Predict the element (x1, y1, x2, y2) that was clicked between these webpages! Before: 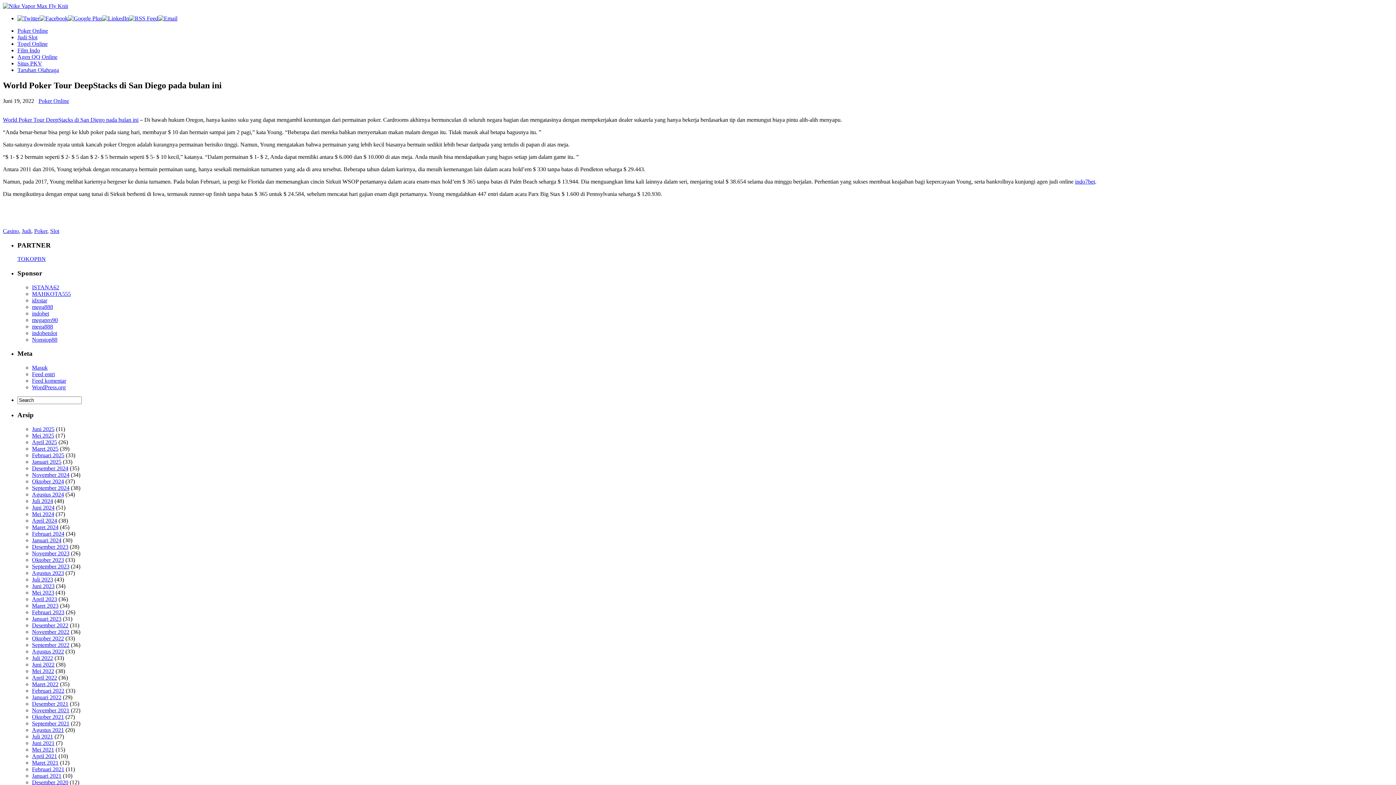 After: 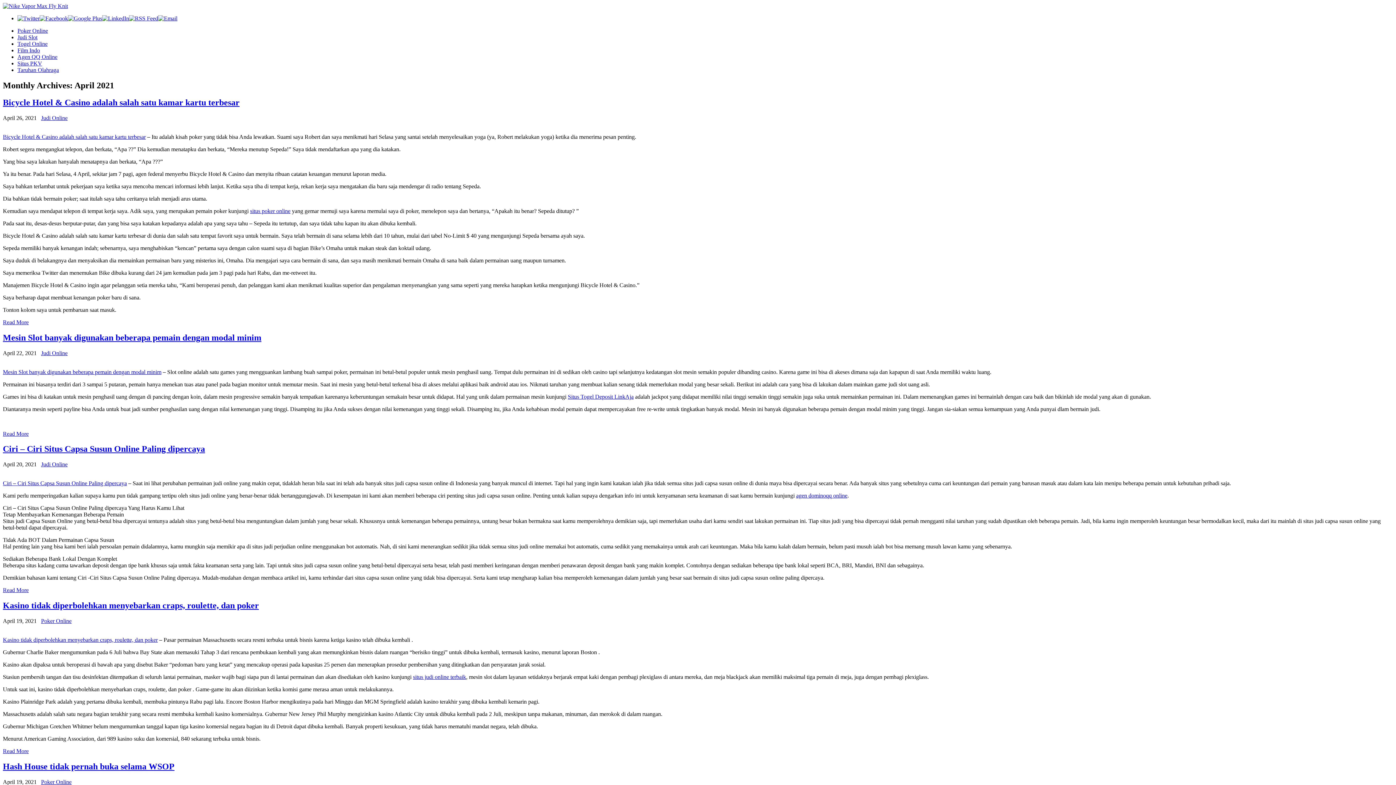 Action: bbox: (32, 753, 57, 759) label: April 2021